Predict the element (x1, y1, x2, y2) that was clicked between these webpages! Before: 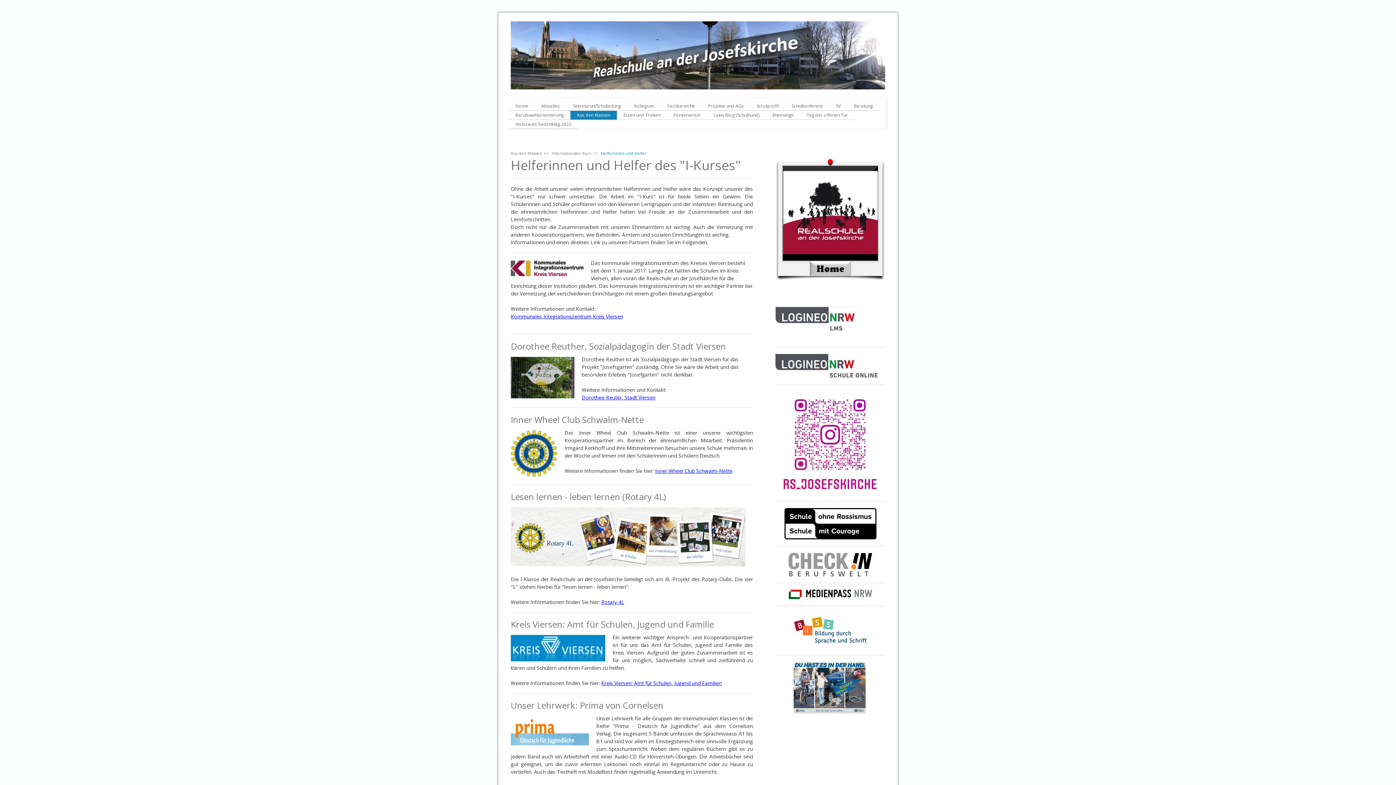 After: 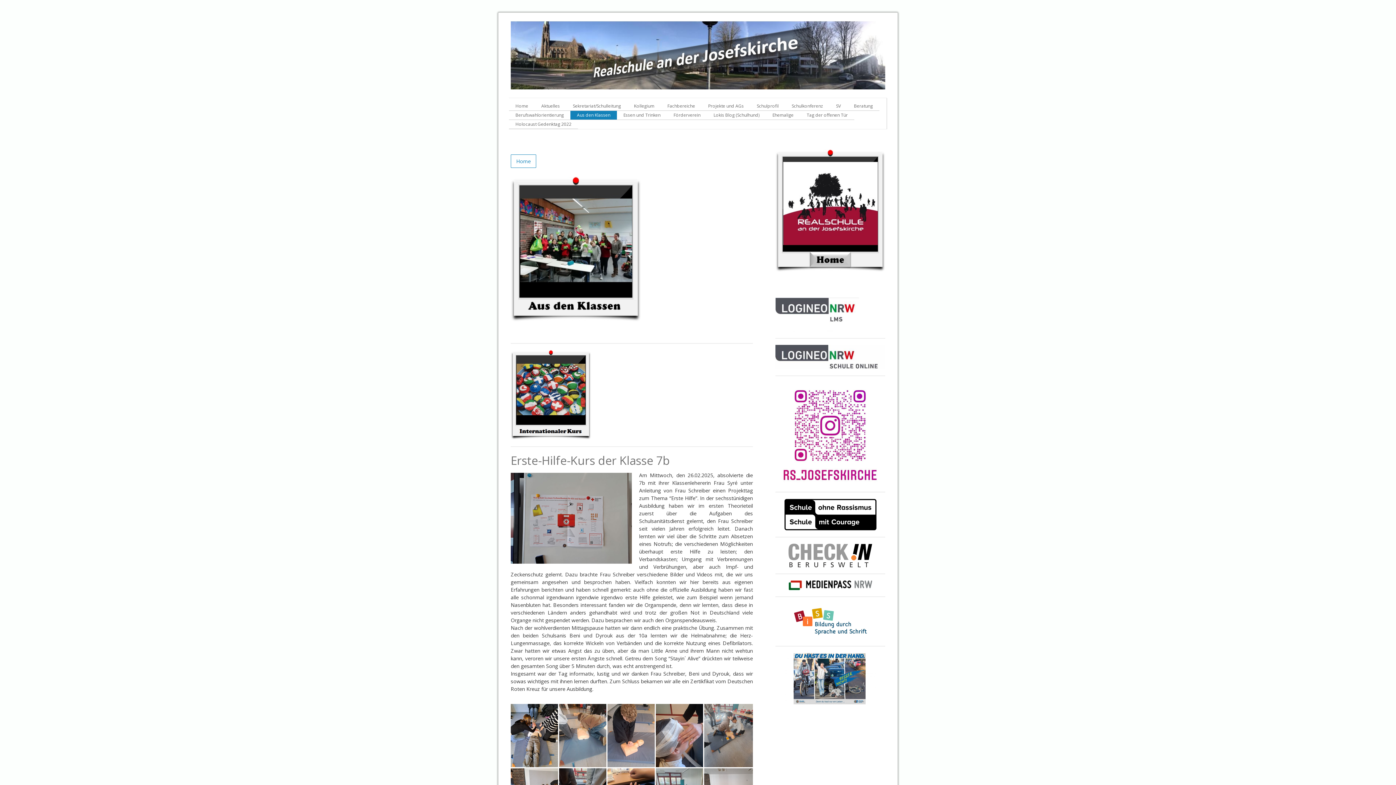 Action: label: Aus den Klassen bbox: (509, 150, 544, 155)